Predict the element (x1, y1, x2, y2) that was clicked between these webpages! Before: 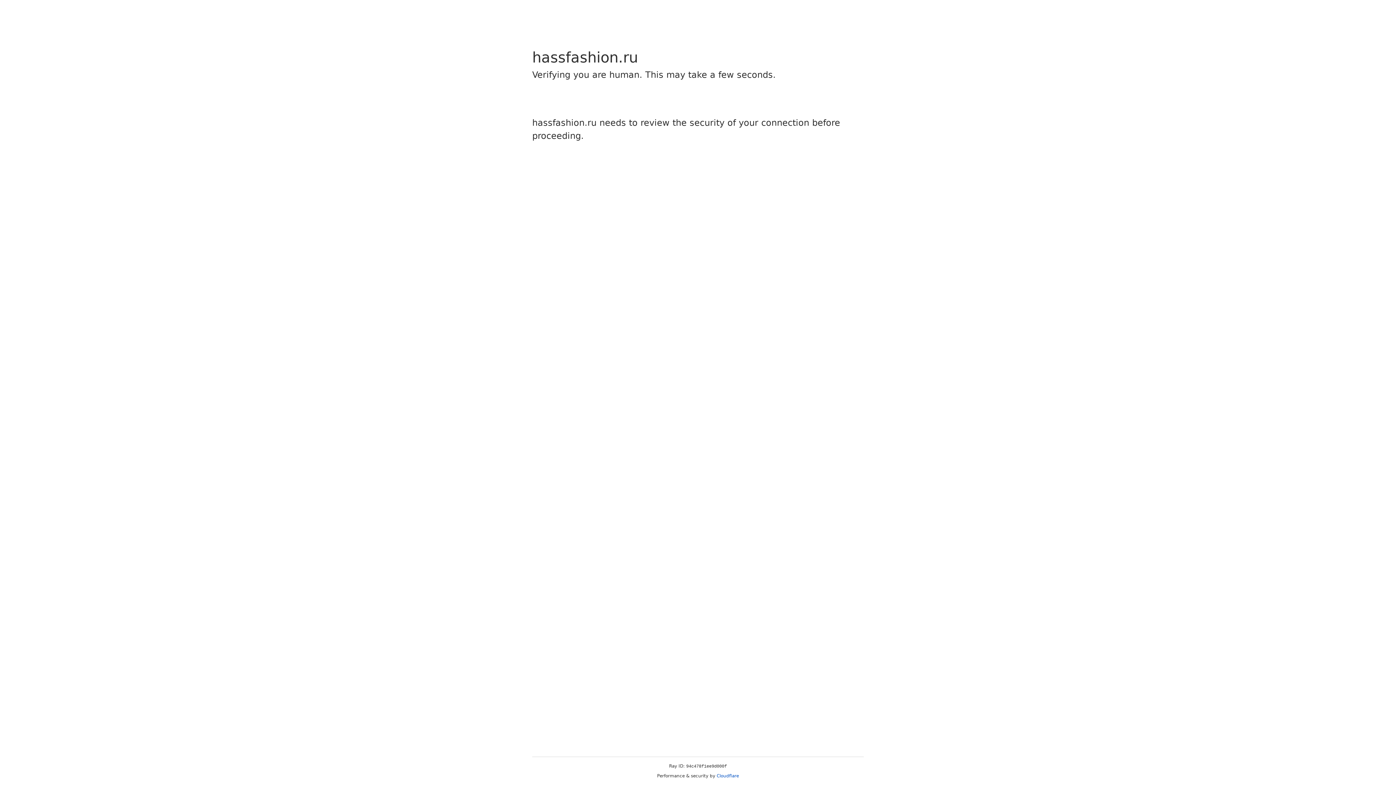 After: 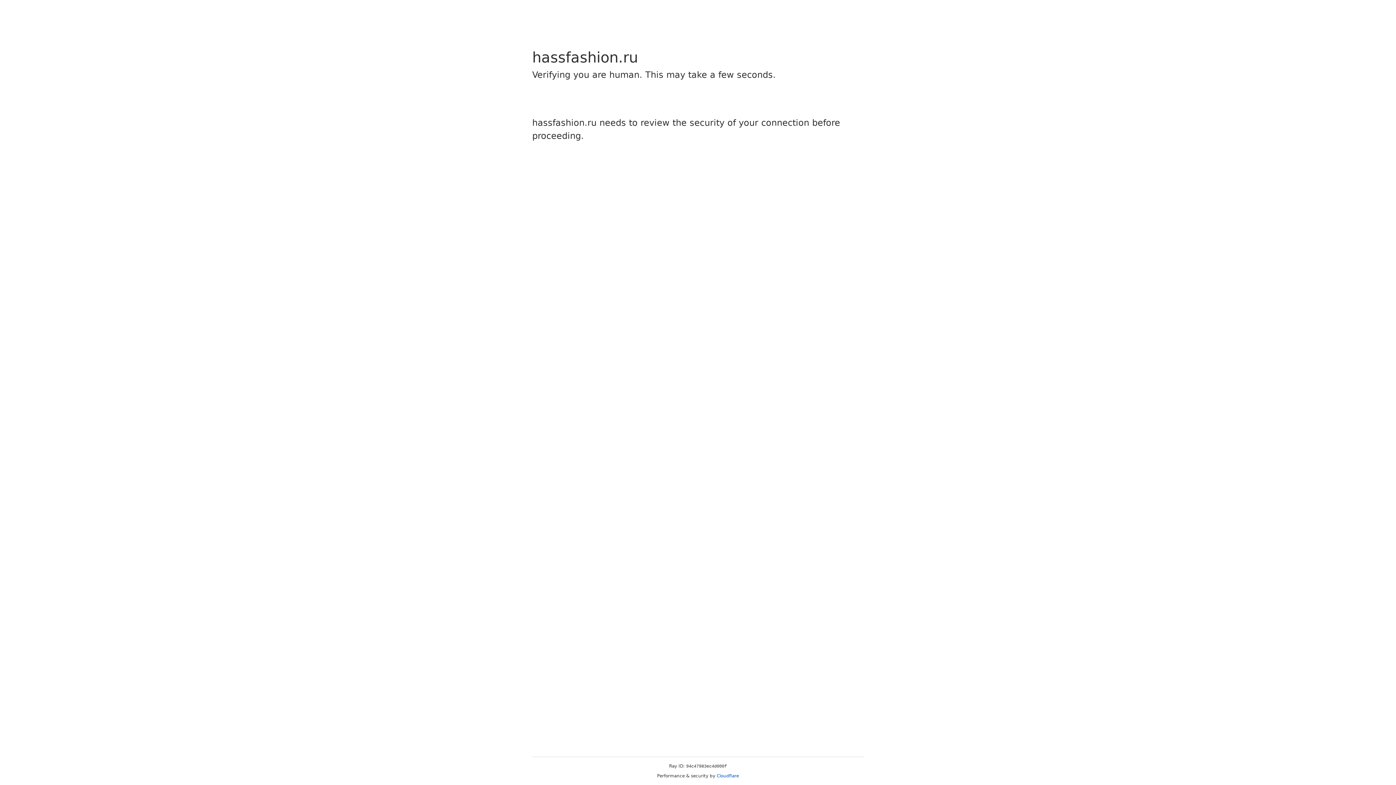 Action: label: Cloudflare bbox: (716, 773, 739, 778)